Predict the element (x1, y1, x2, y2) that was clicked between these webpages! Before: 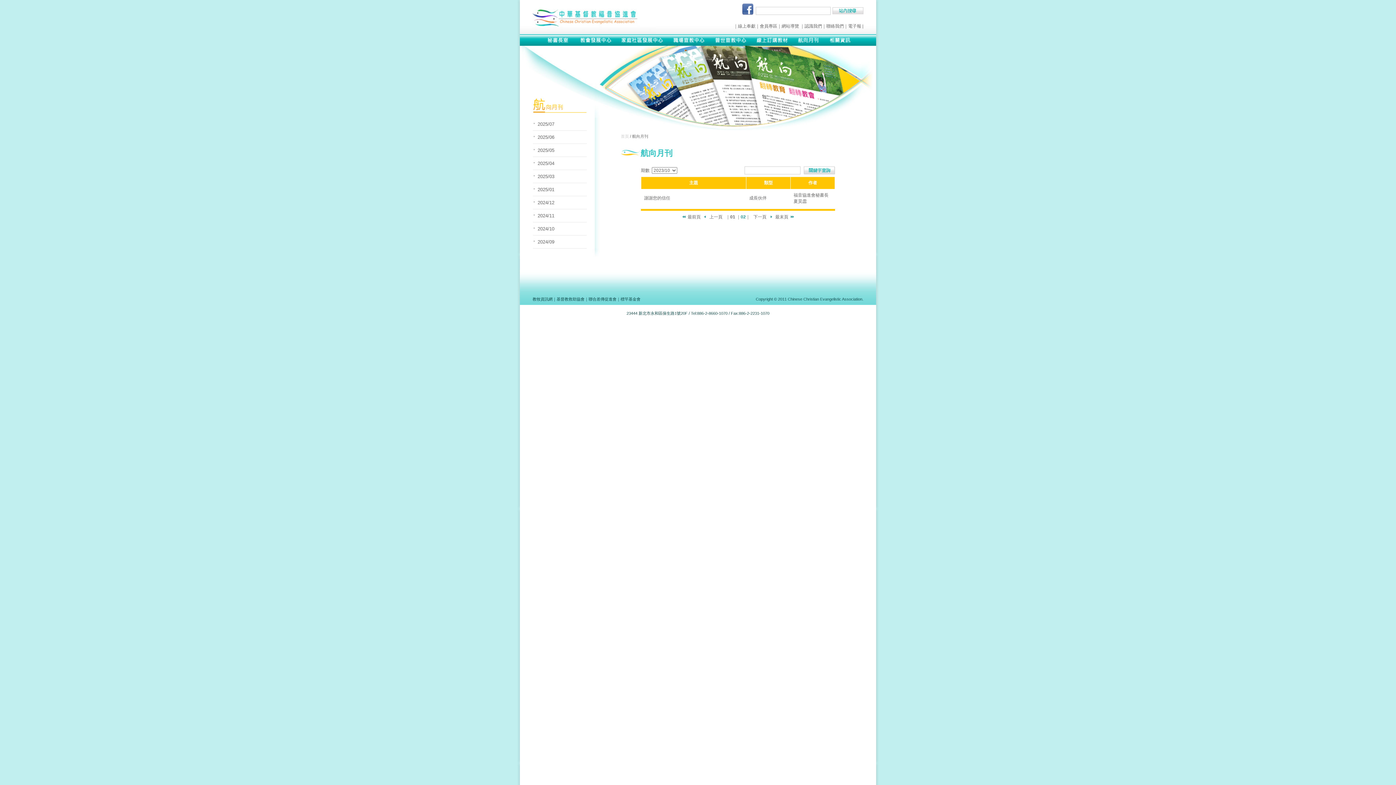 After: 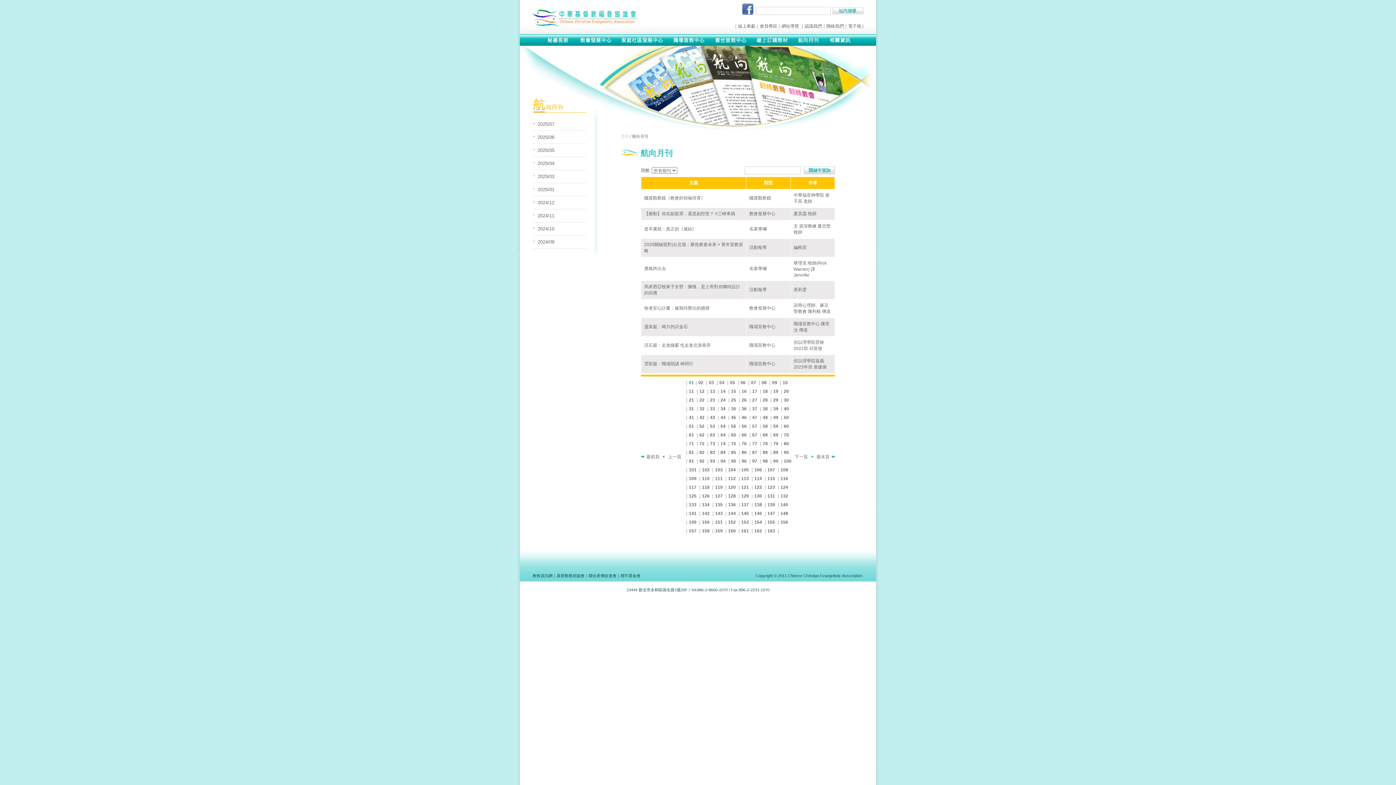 Action: bbox: (792, 41, 823, 46)